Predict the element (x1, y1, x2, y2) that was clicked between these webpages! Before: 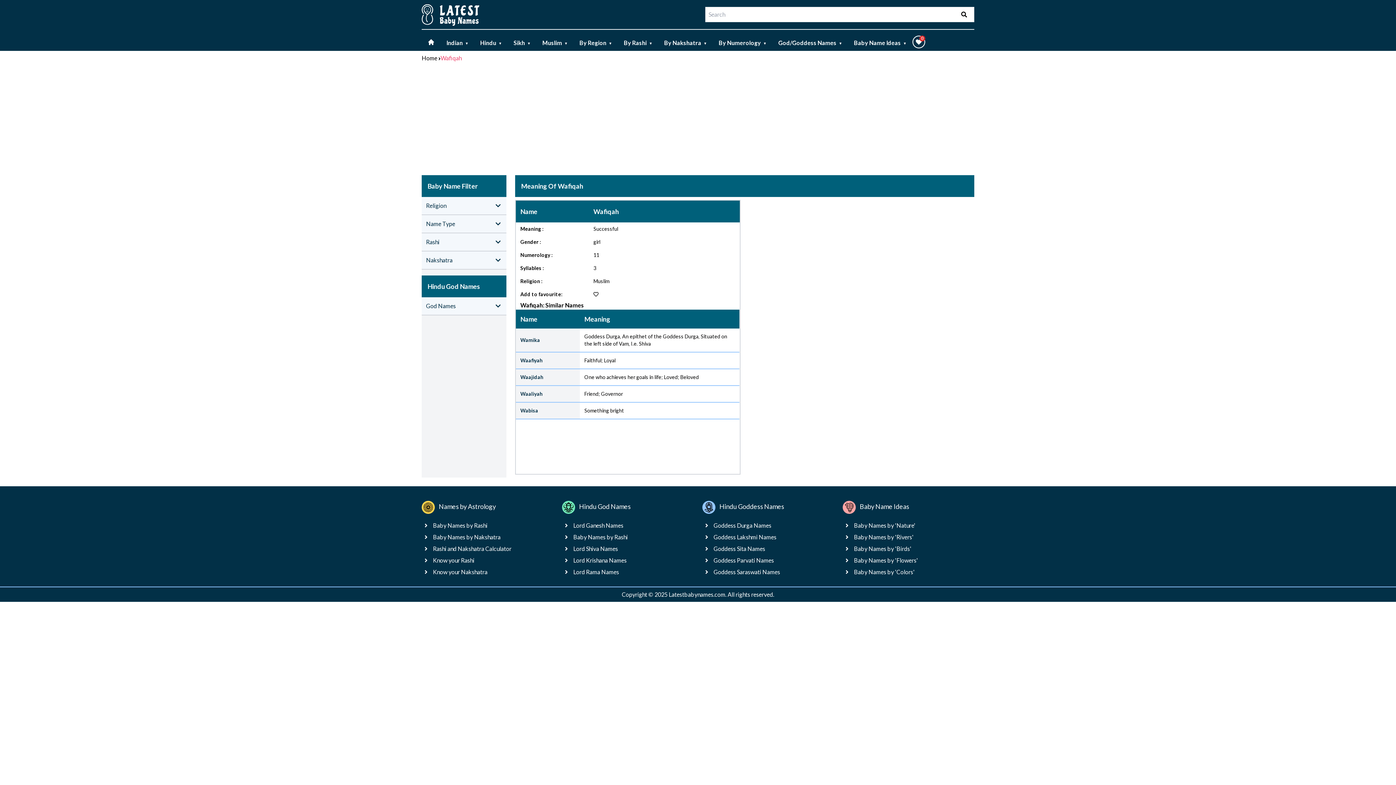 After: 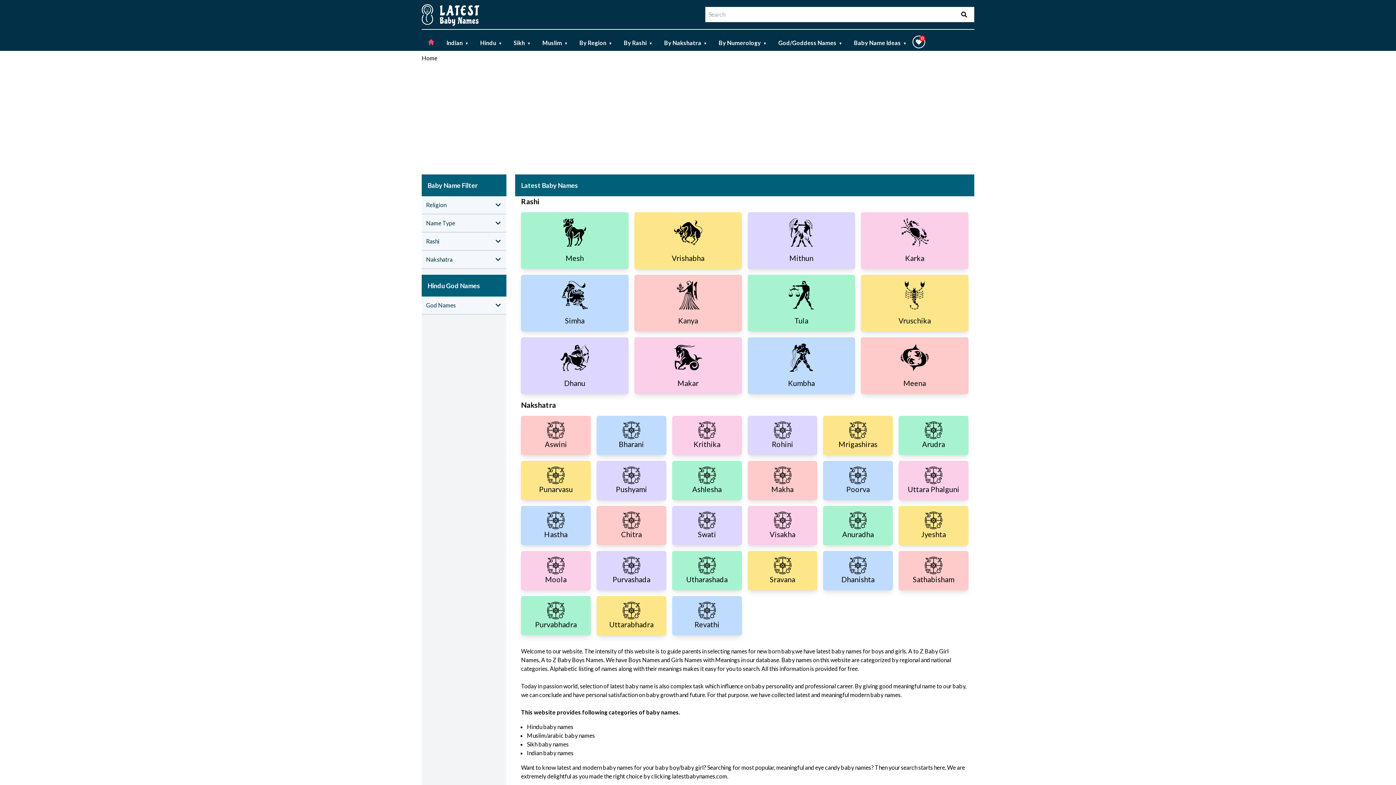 Action: label: Home bbox: (421, 54, 437, 61)